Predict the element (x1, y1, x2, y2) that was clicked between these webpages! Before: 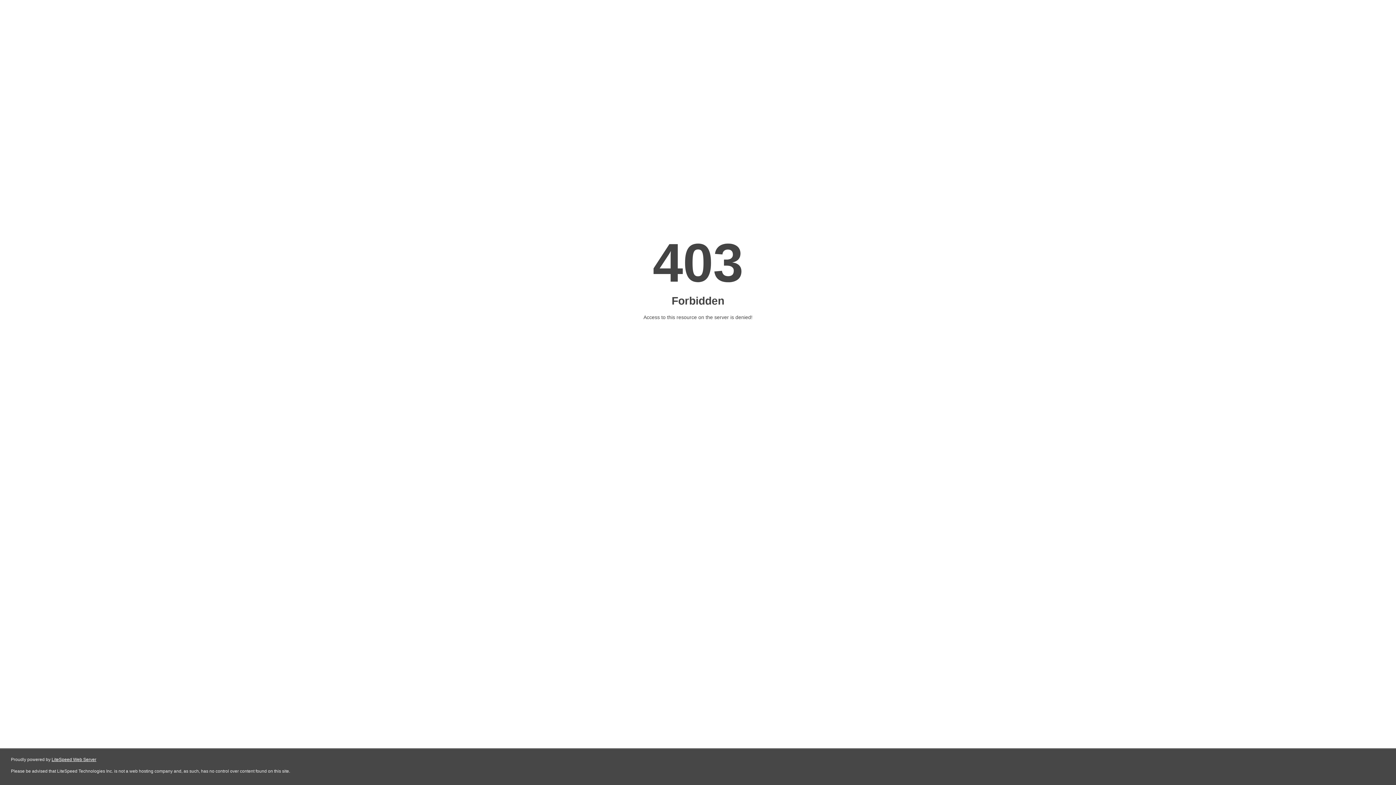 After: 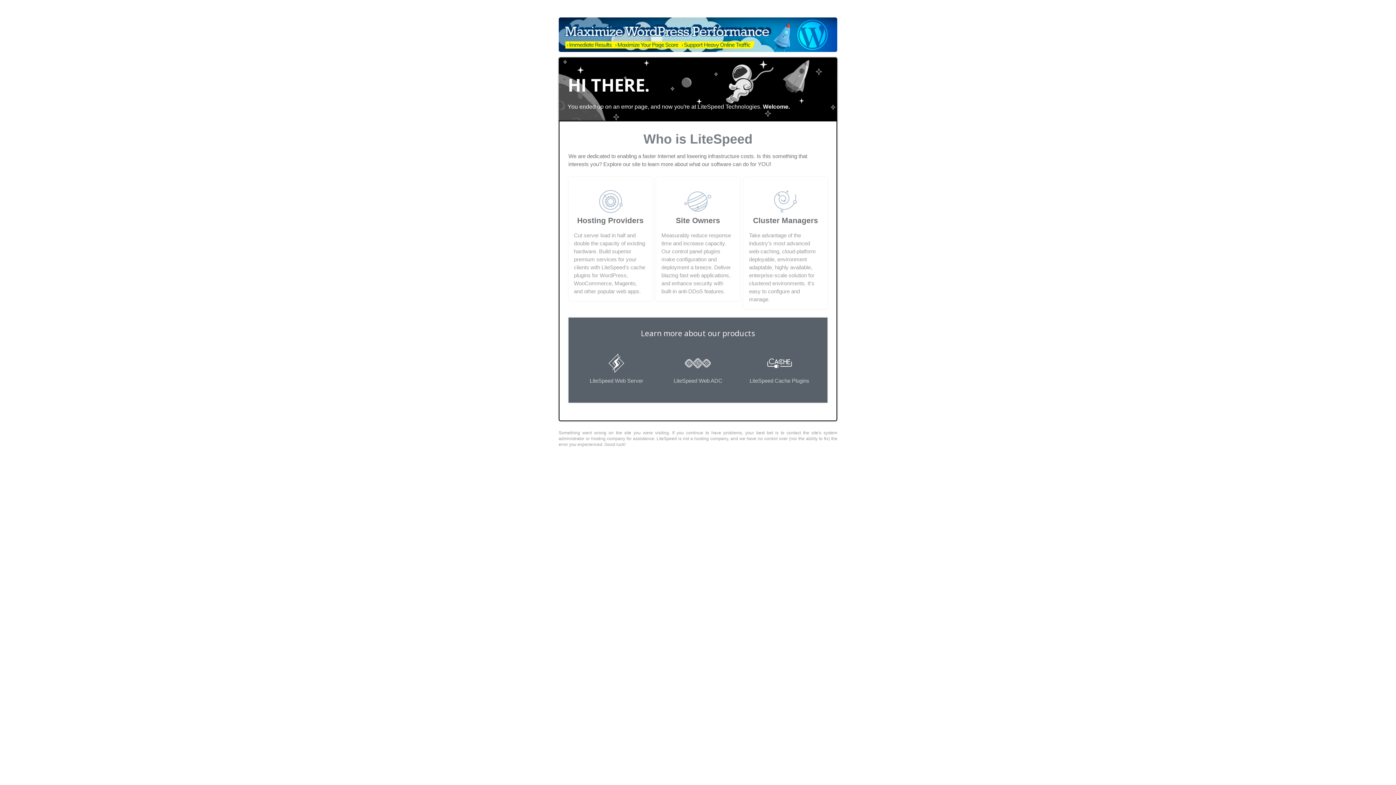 Action: bbox: (51, 757, 96, 762) label: LiteSpeed Web Server